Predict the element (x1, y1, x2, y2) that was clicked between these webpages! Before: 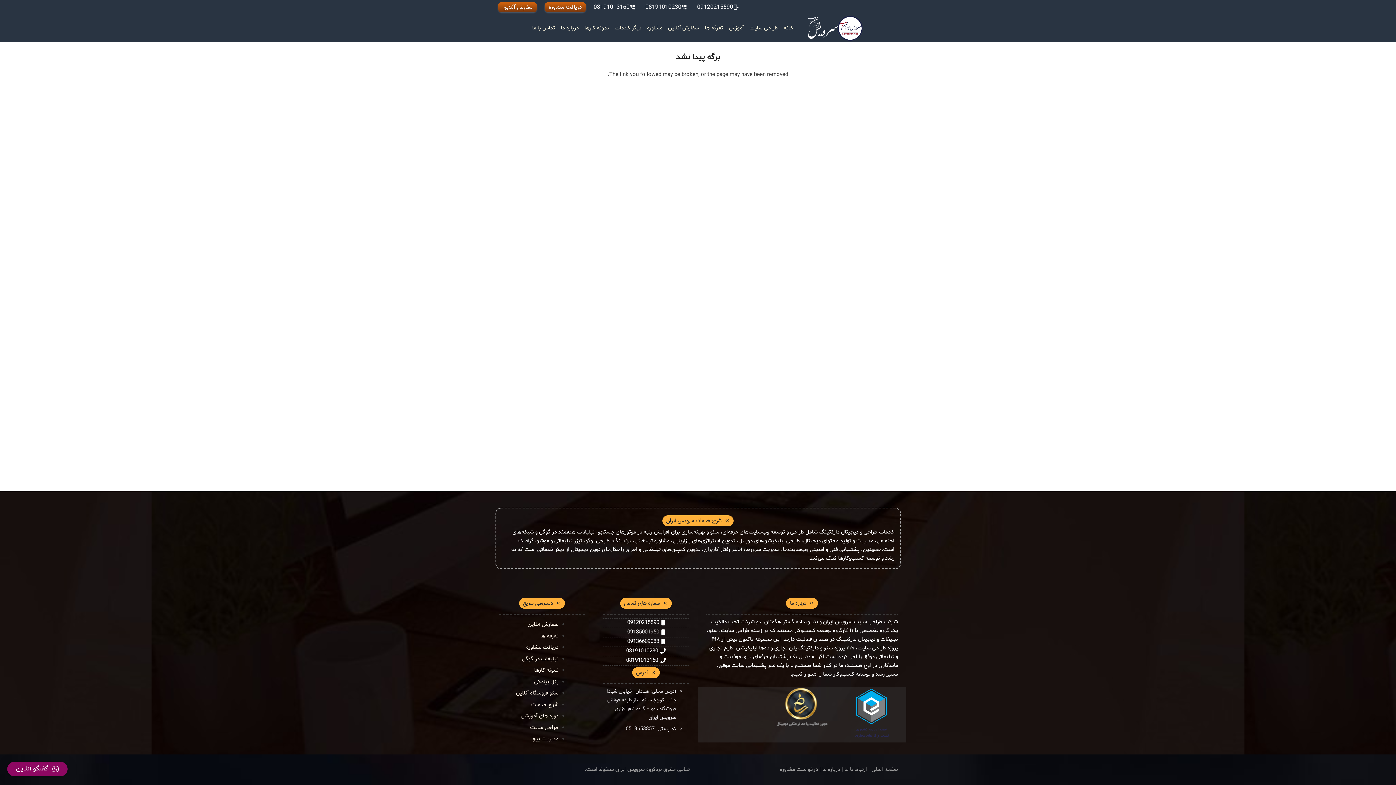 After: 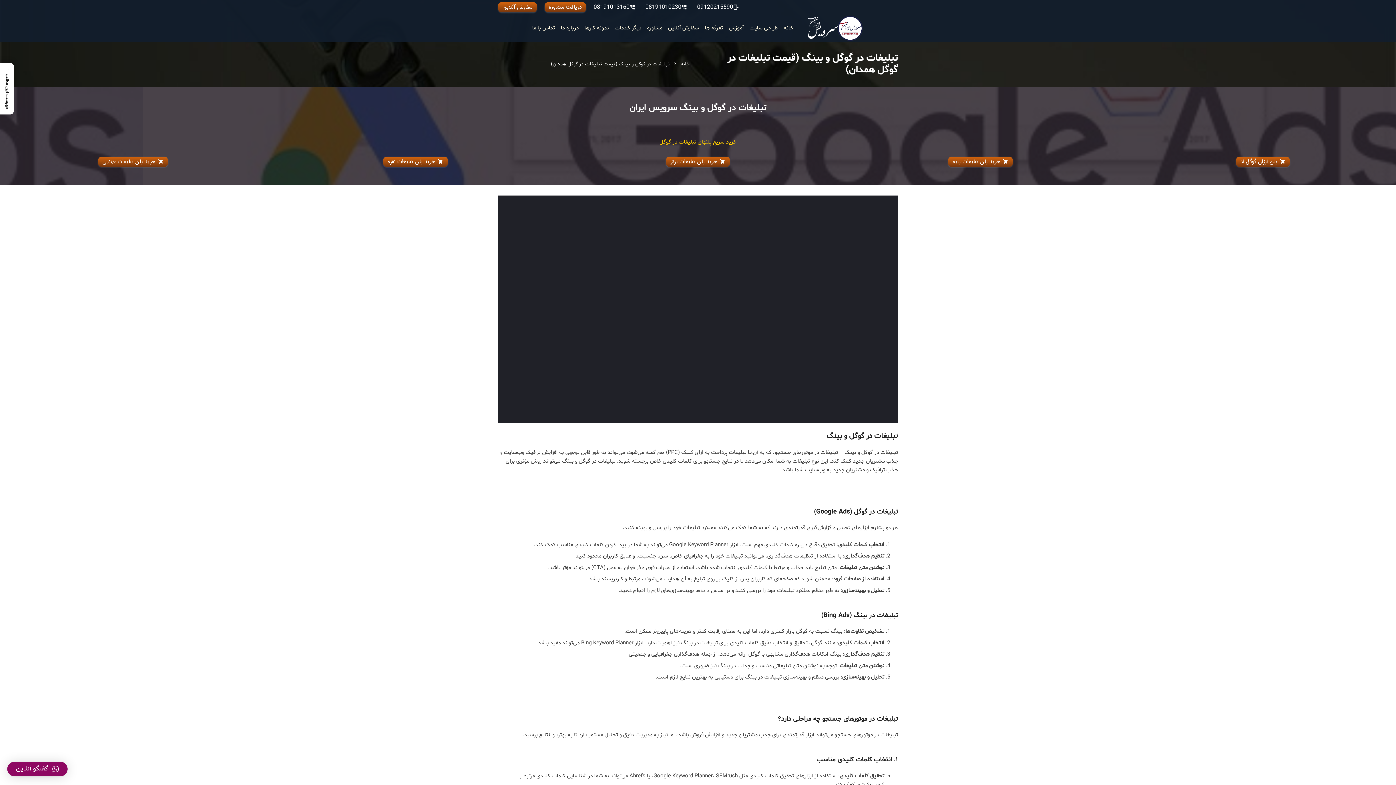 Action: label: موتورهای جستجو bbox: (598, 528, 636, 536)